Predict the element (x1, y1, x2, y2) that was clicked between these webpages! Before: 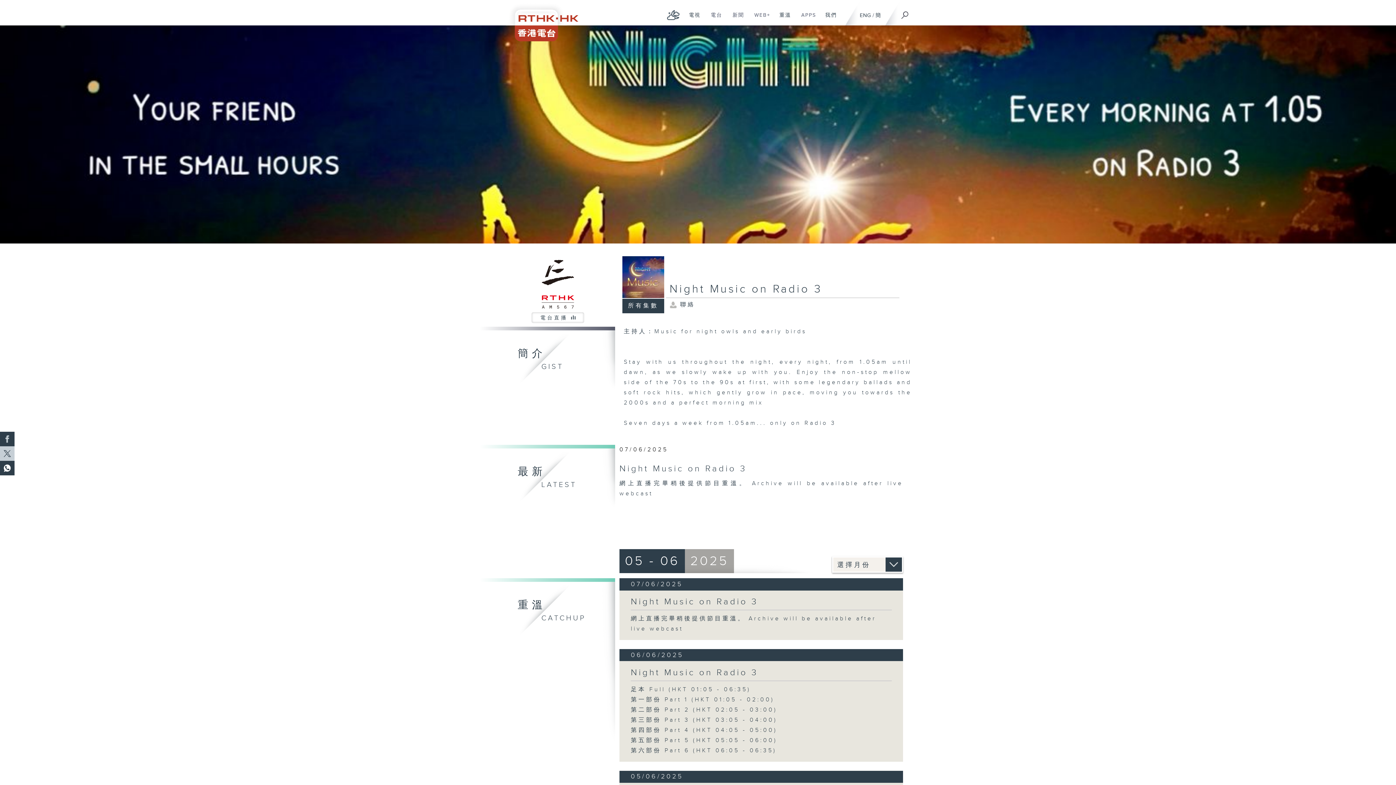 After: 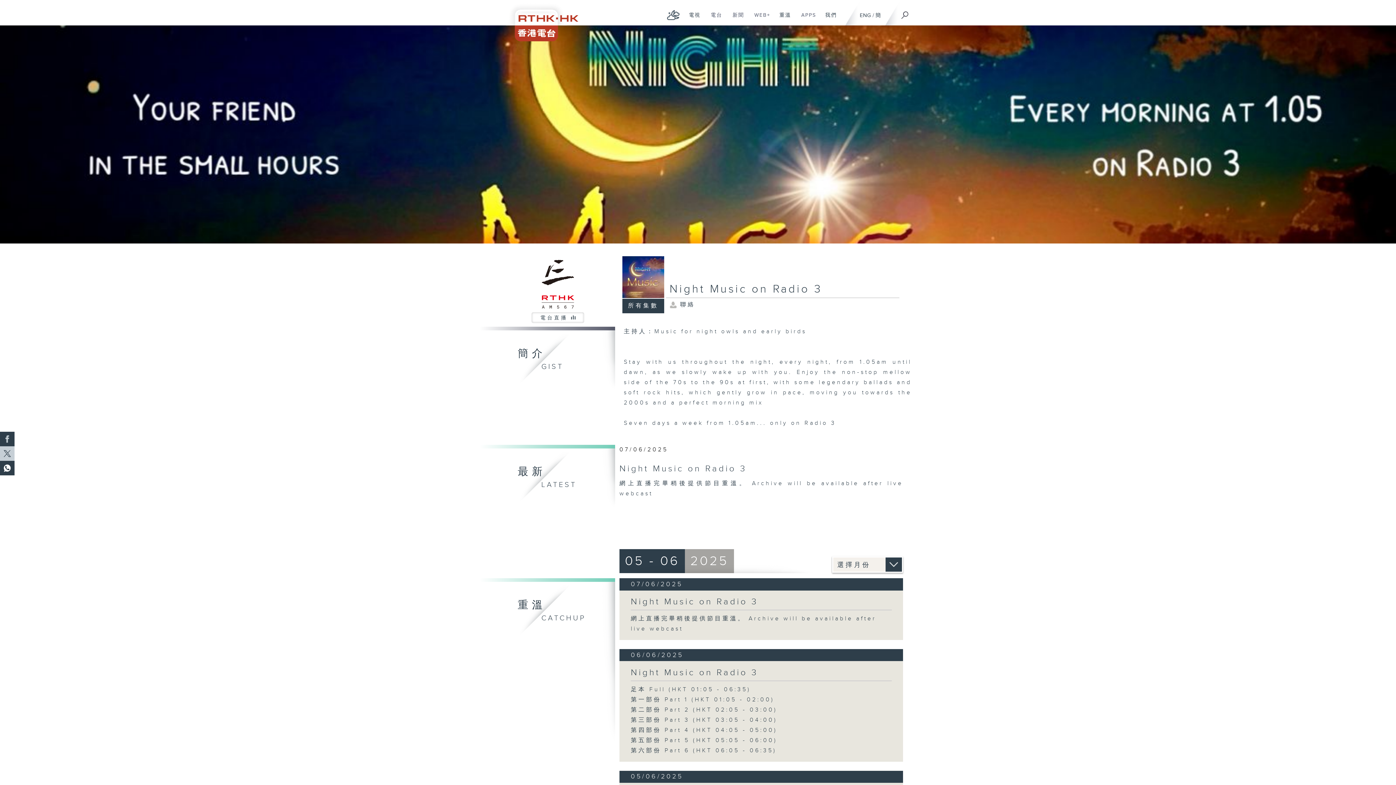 Action: label: 第四部份 Part 4 (HKT 04:05 - 05:00) bbox: (630, 727, 777, 734)